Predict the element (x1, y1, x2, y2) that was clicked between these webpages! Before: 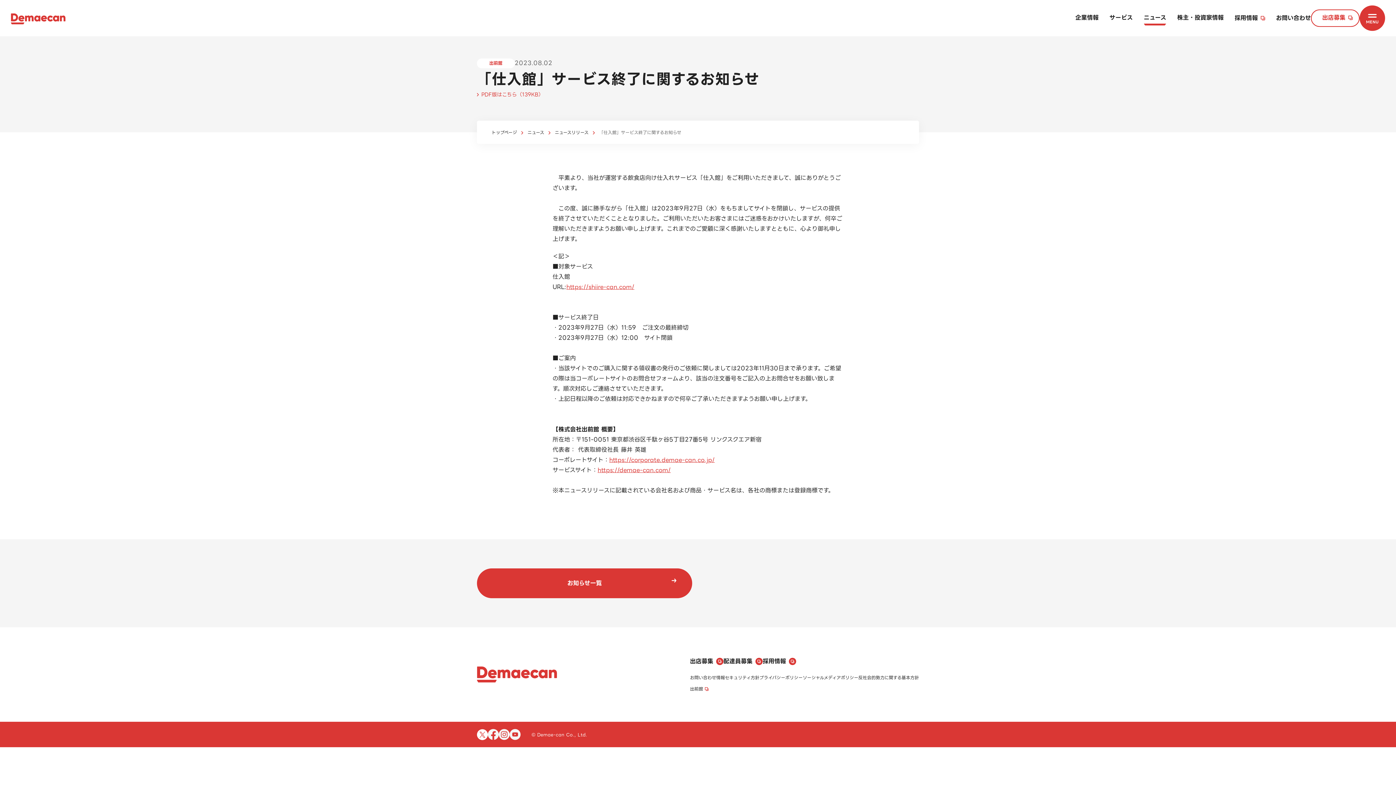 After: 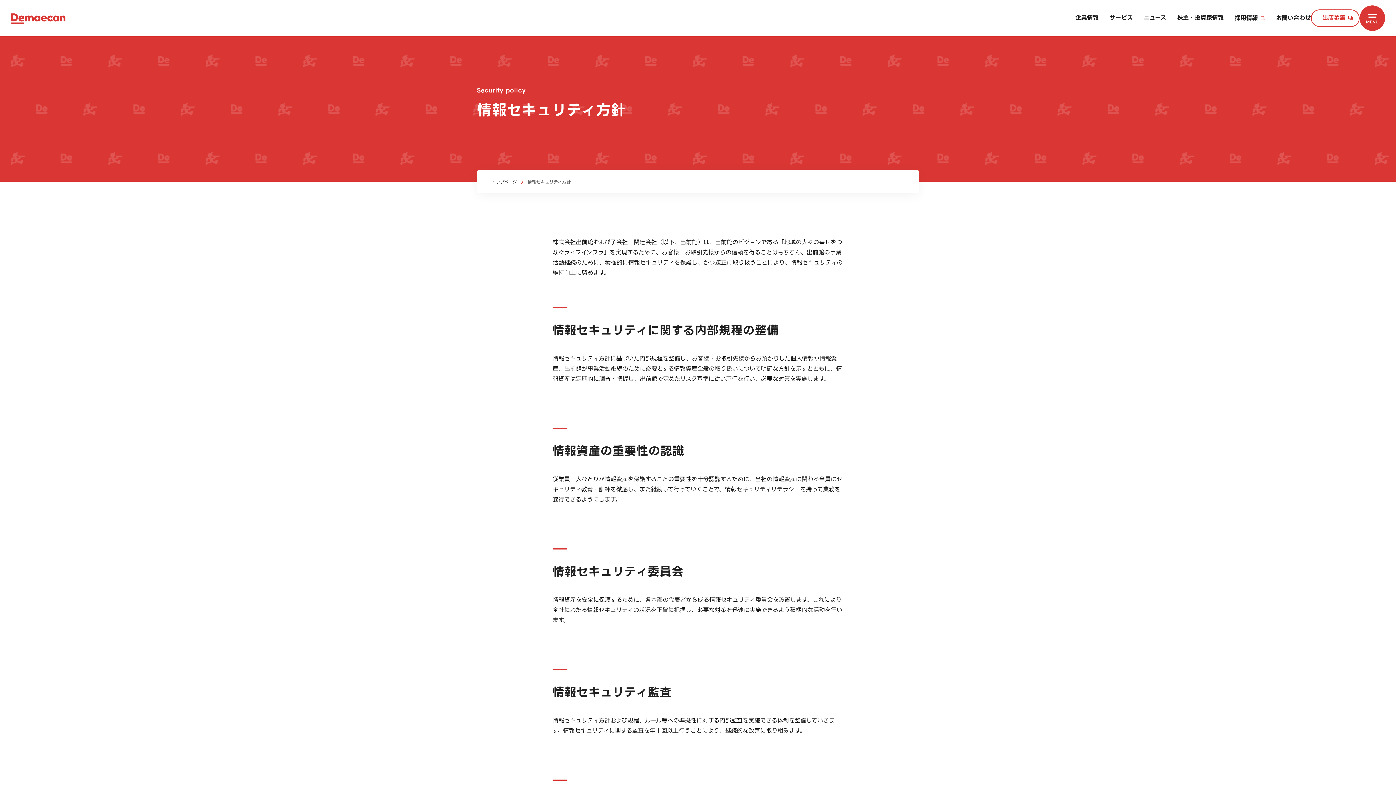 Action: bbox: (716, 674, 759, 681) label: 情報セキュリティ方針